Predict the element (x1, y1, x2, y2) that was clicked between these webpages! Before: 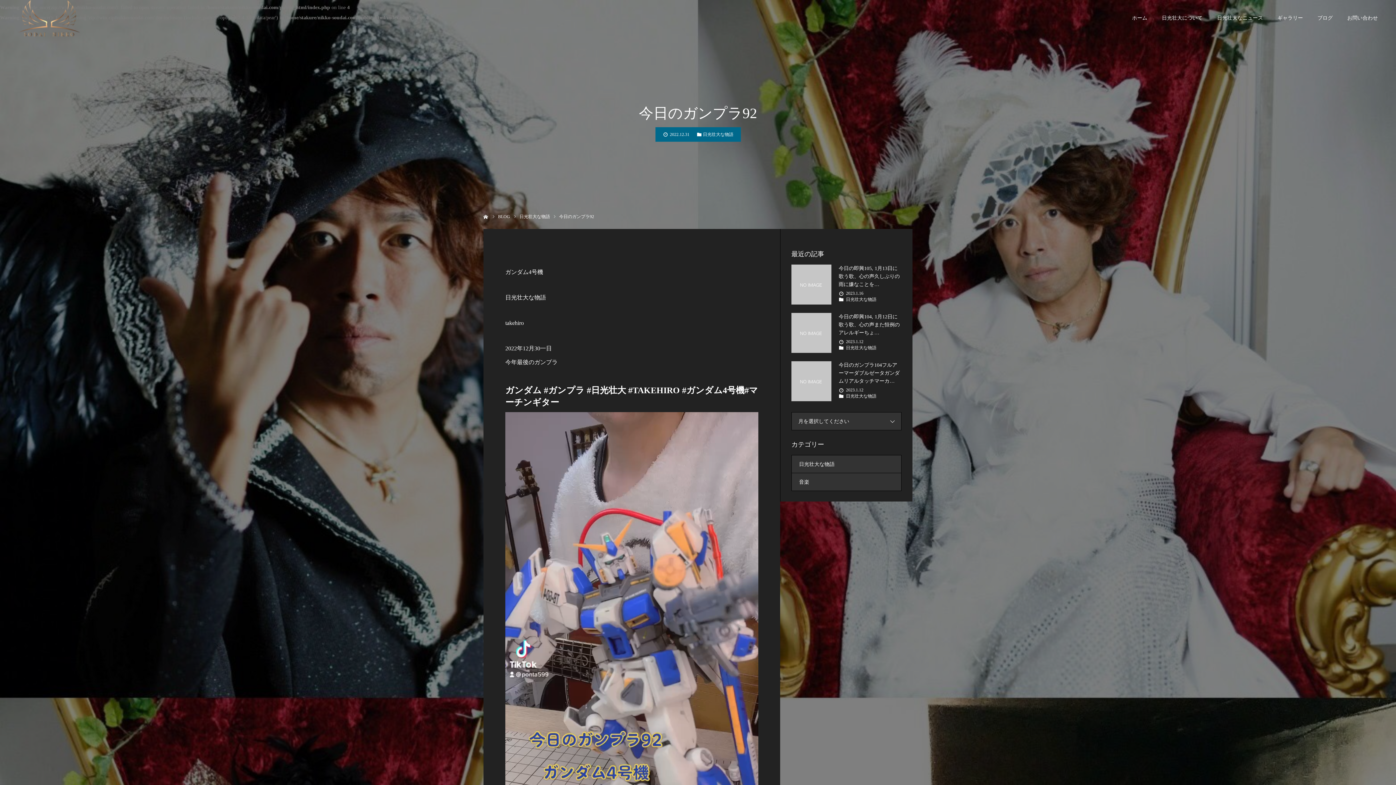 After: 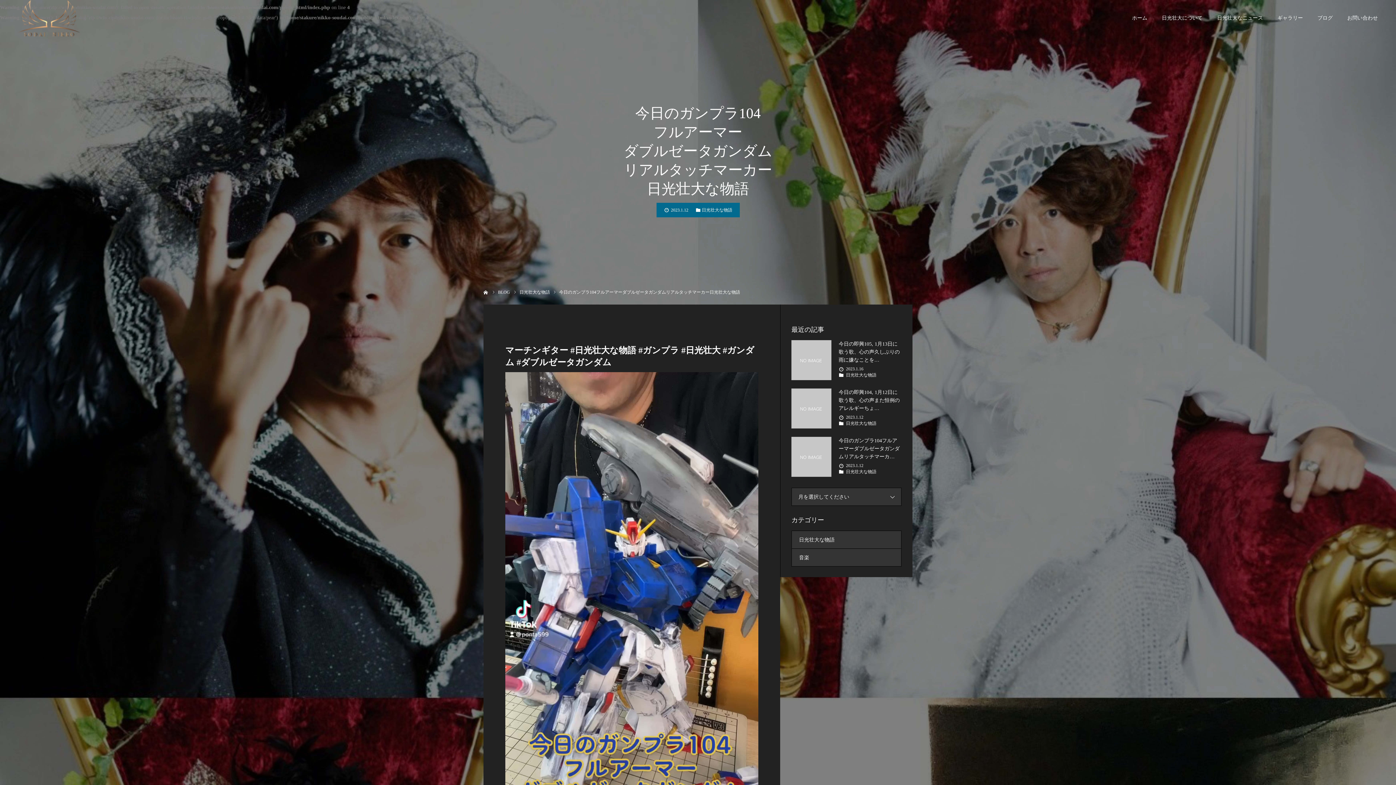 Action: bbox: (791, 361, 831, 401)